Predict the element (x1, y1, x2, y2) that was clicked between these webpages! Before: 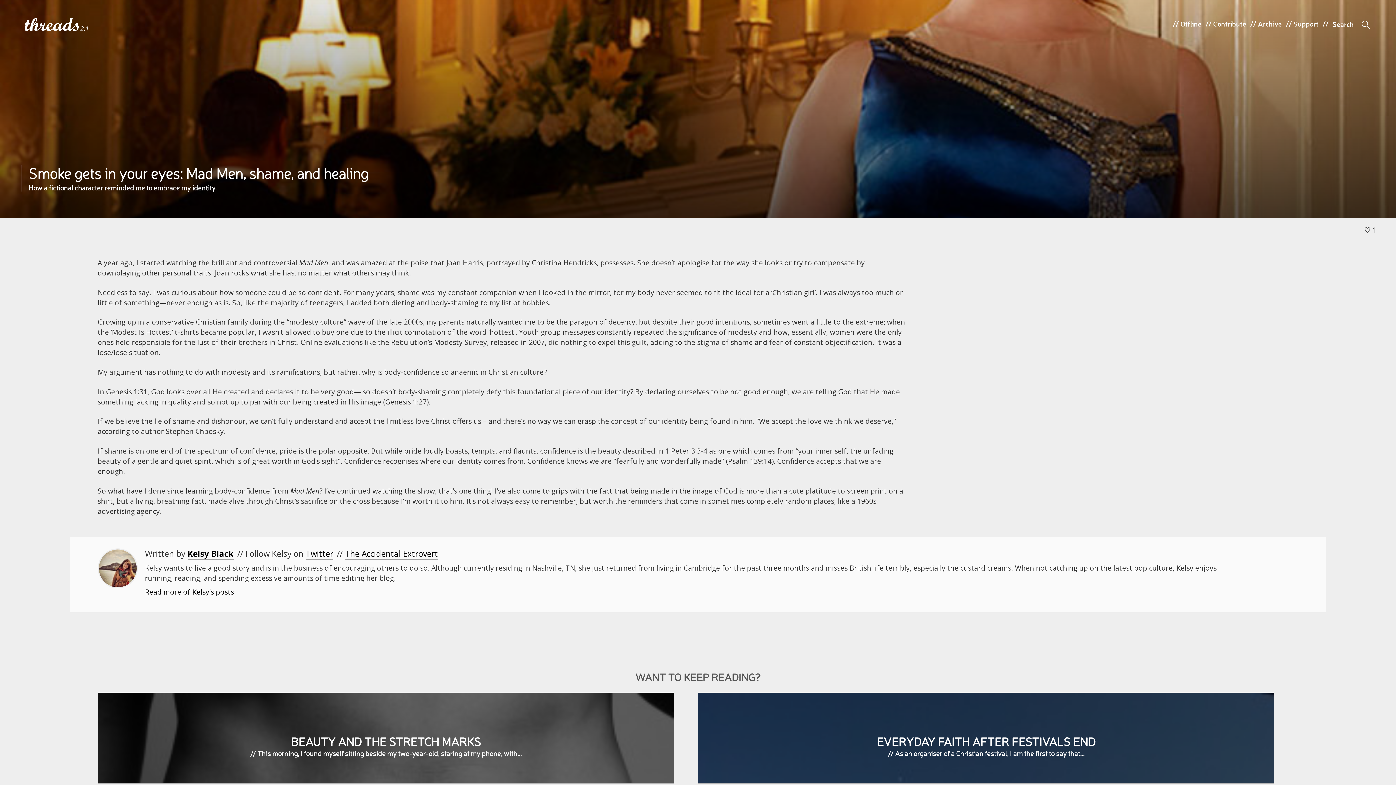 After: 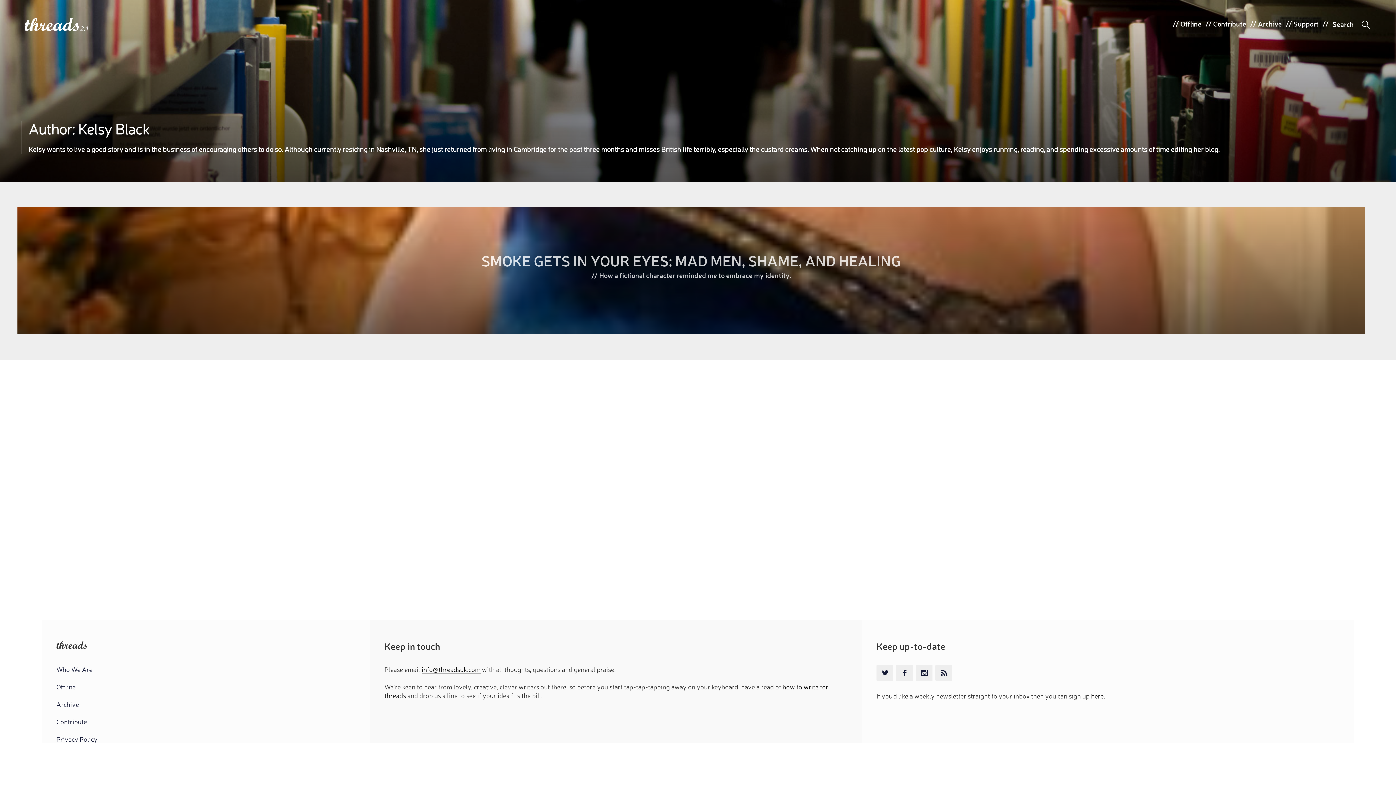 Action: label: Read more of Kelsy's posts bbox: (145, 587, 234, 597)